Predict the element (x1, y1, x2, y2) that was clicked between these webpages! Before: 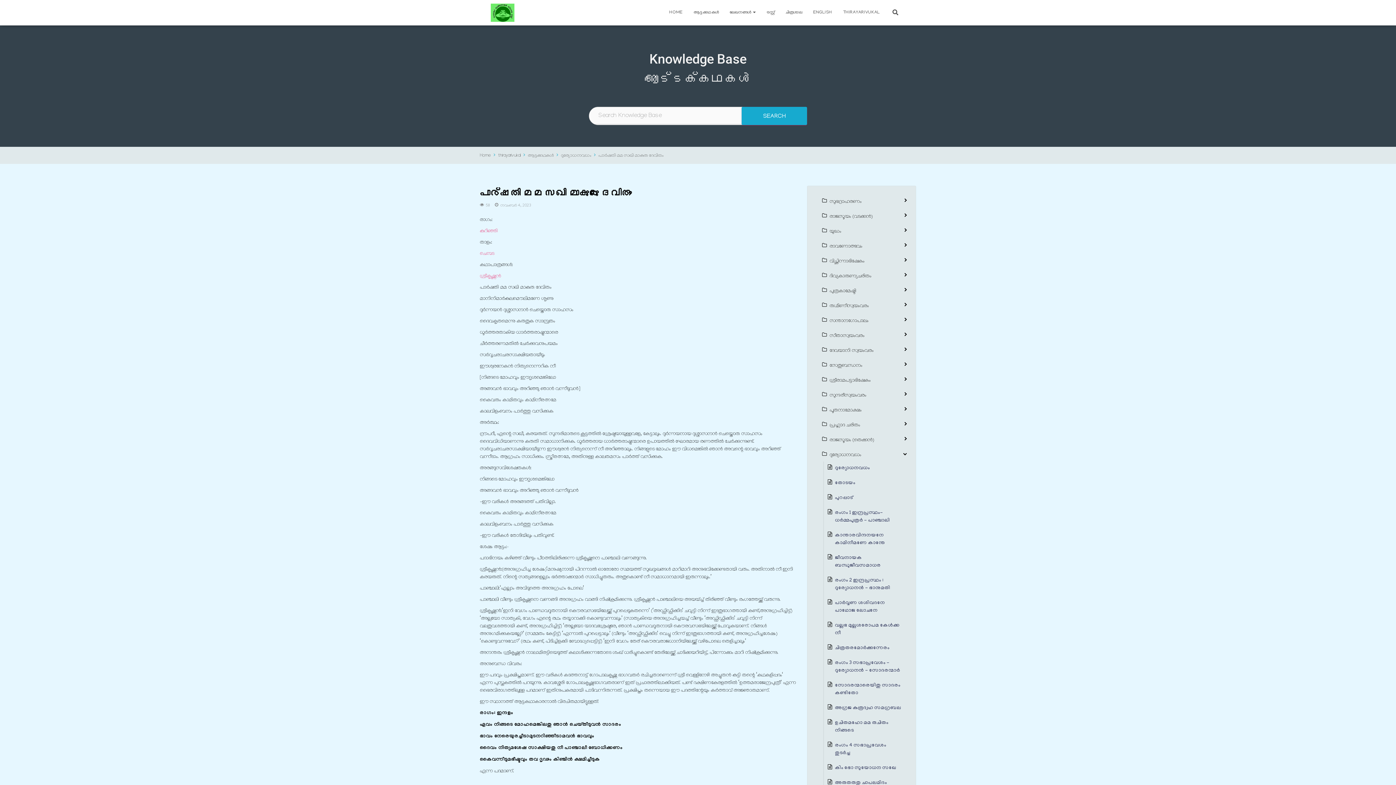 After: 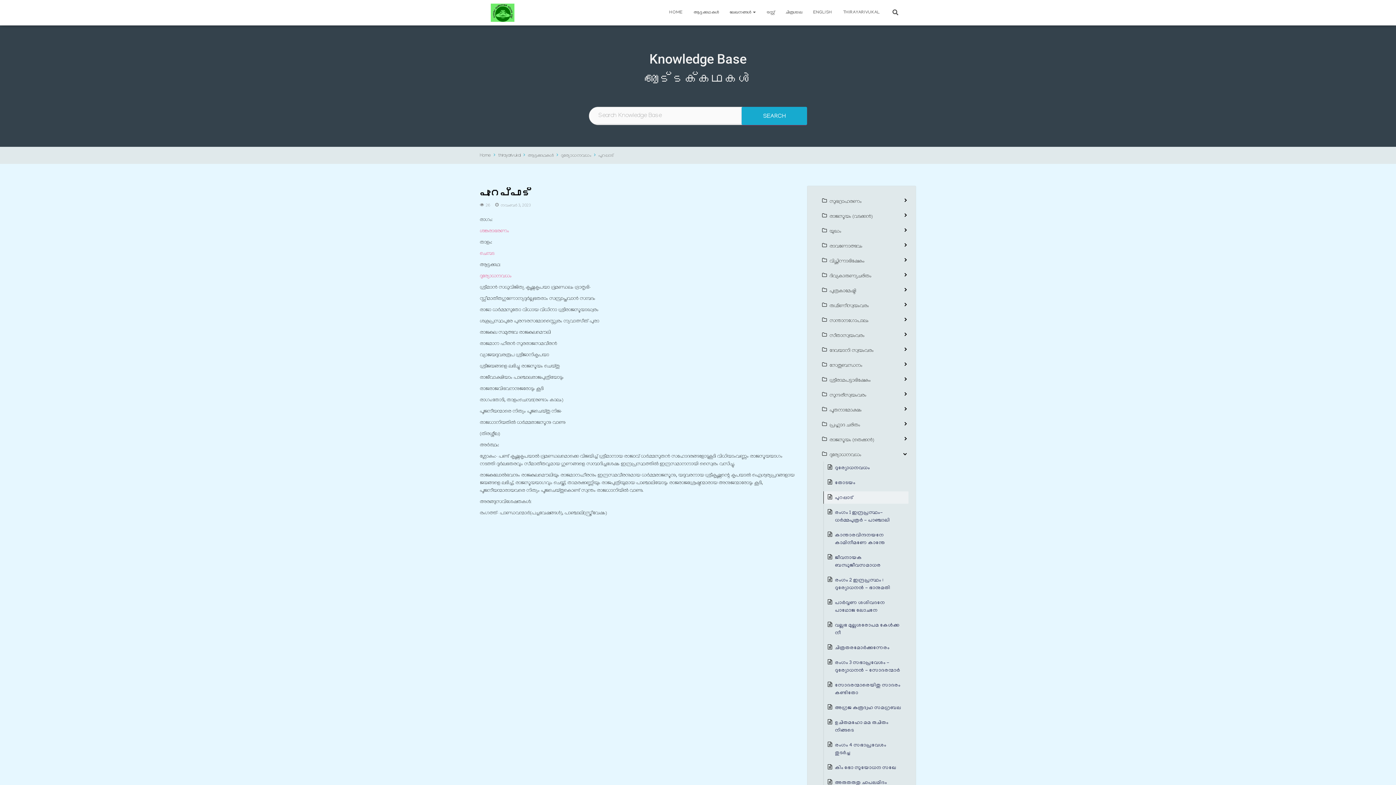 Action: label: പുറപ്പാട് bbox: (835, 493, 853, 502)